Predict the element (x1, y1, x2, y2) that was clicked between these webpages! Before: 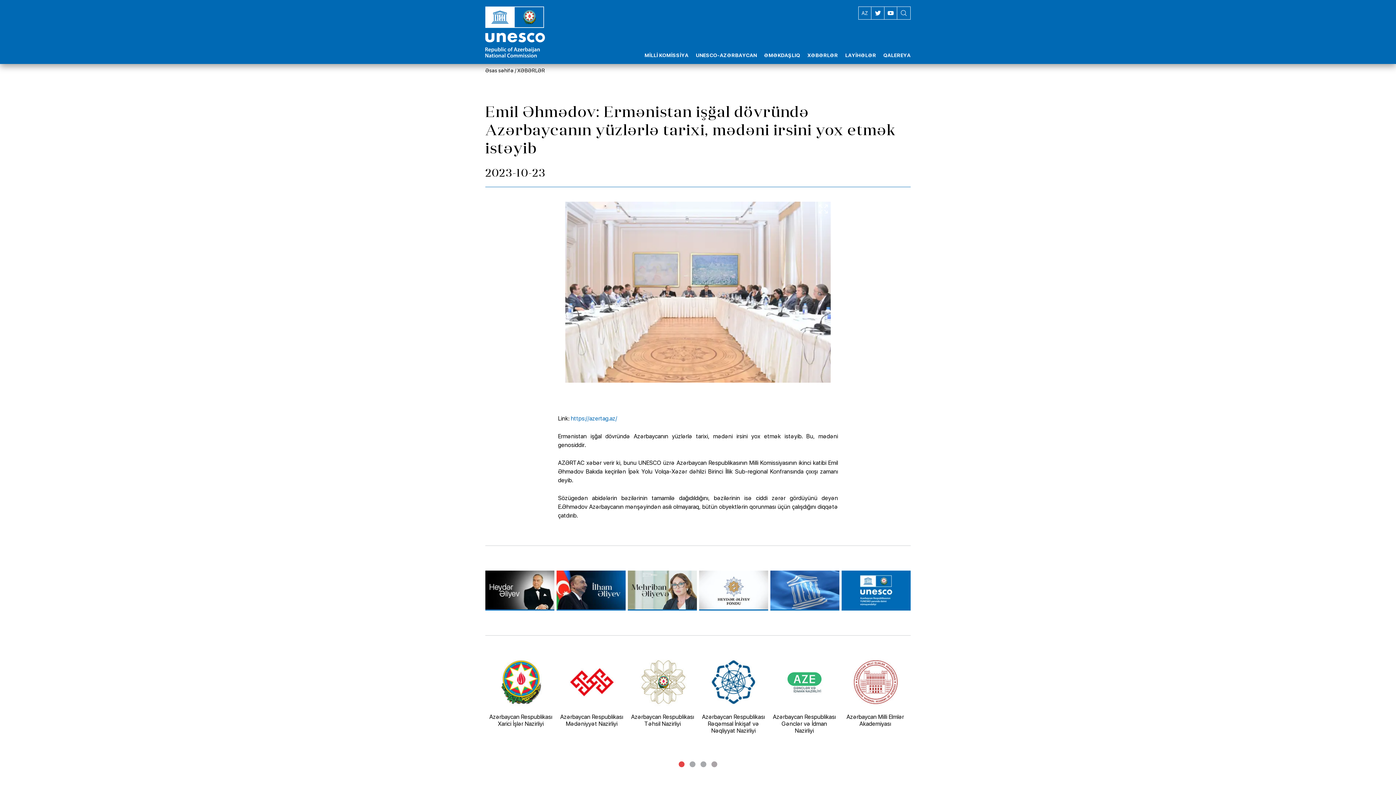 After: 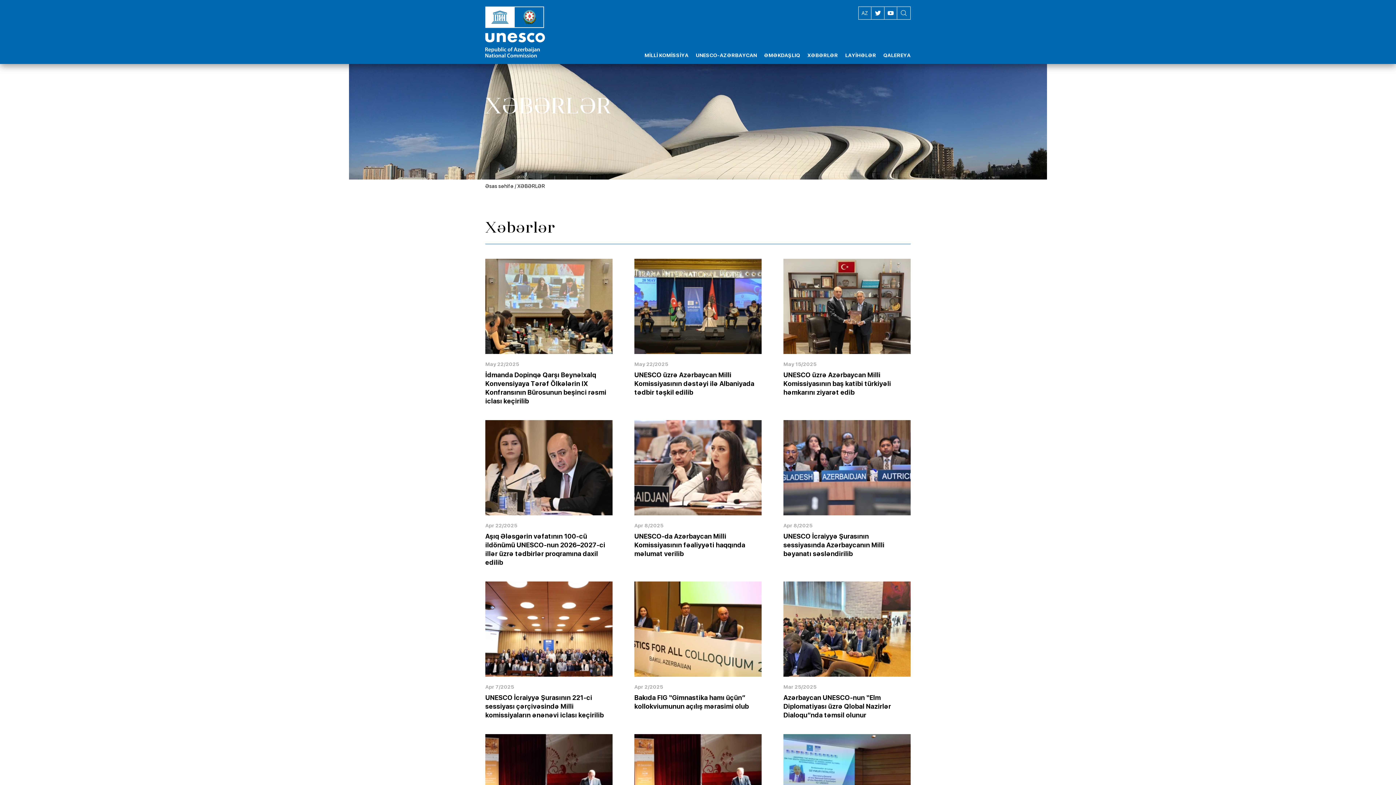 Action: label: XƏBƏRLƏR bbox: (804, 34, 841, 64)